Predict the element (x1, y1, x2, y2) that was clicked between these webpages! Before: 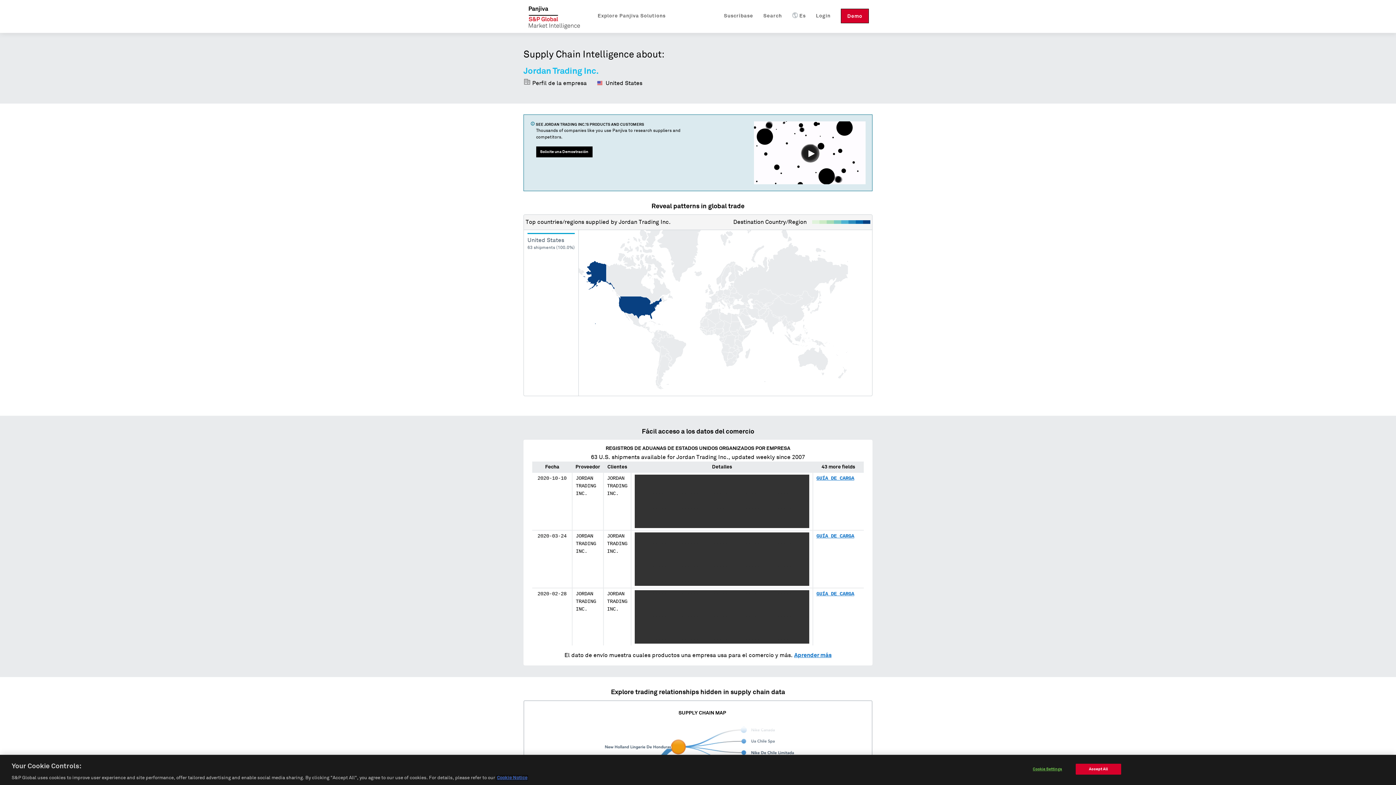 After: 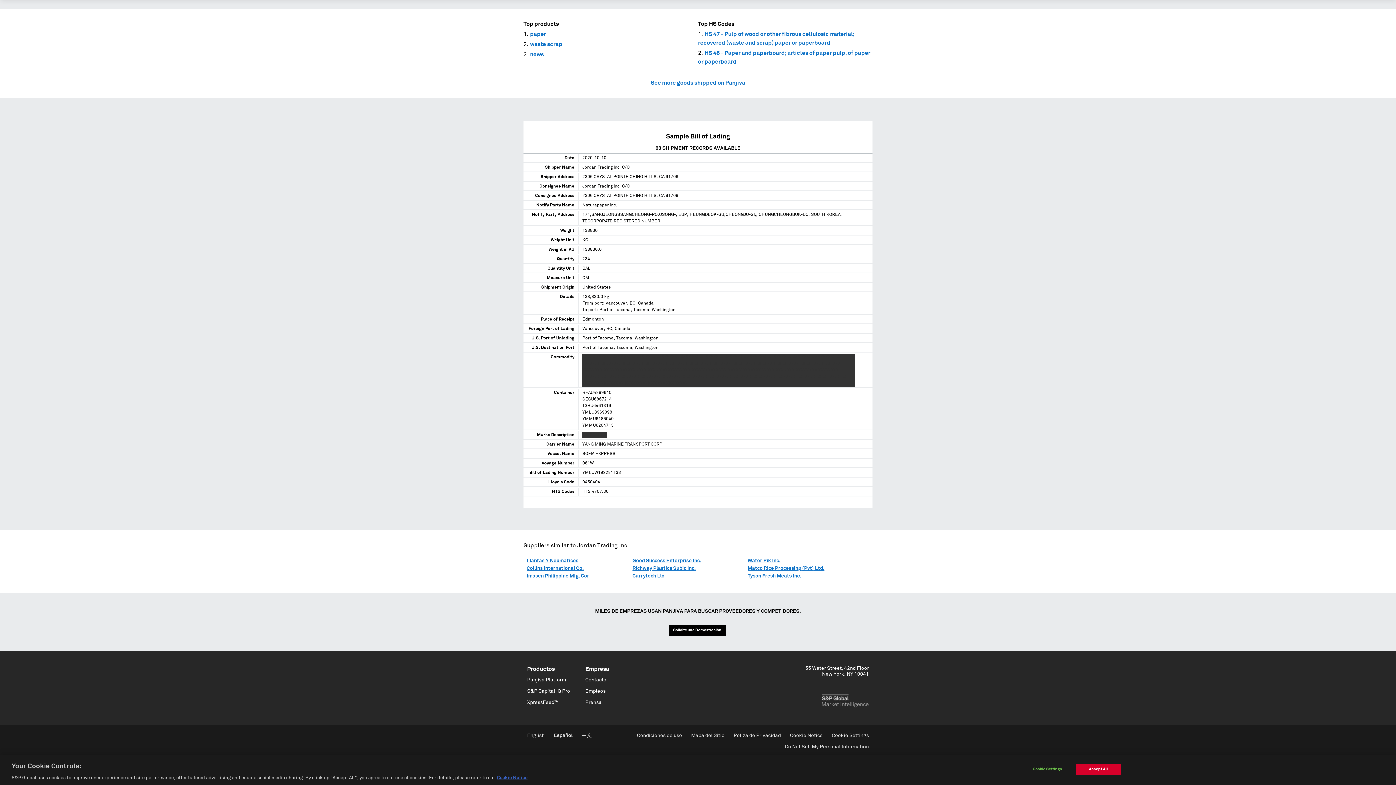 Action: label: GUÍA DE CARGA bbox: (816, 533, 854, 539)